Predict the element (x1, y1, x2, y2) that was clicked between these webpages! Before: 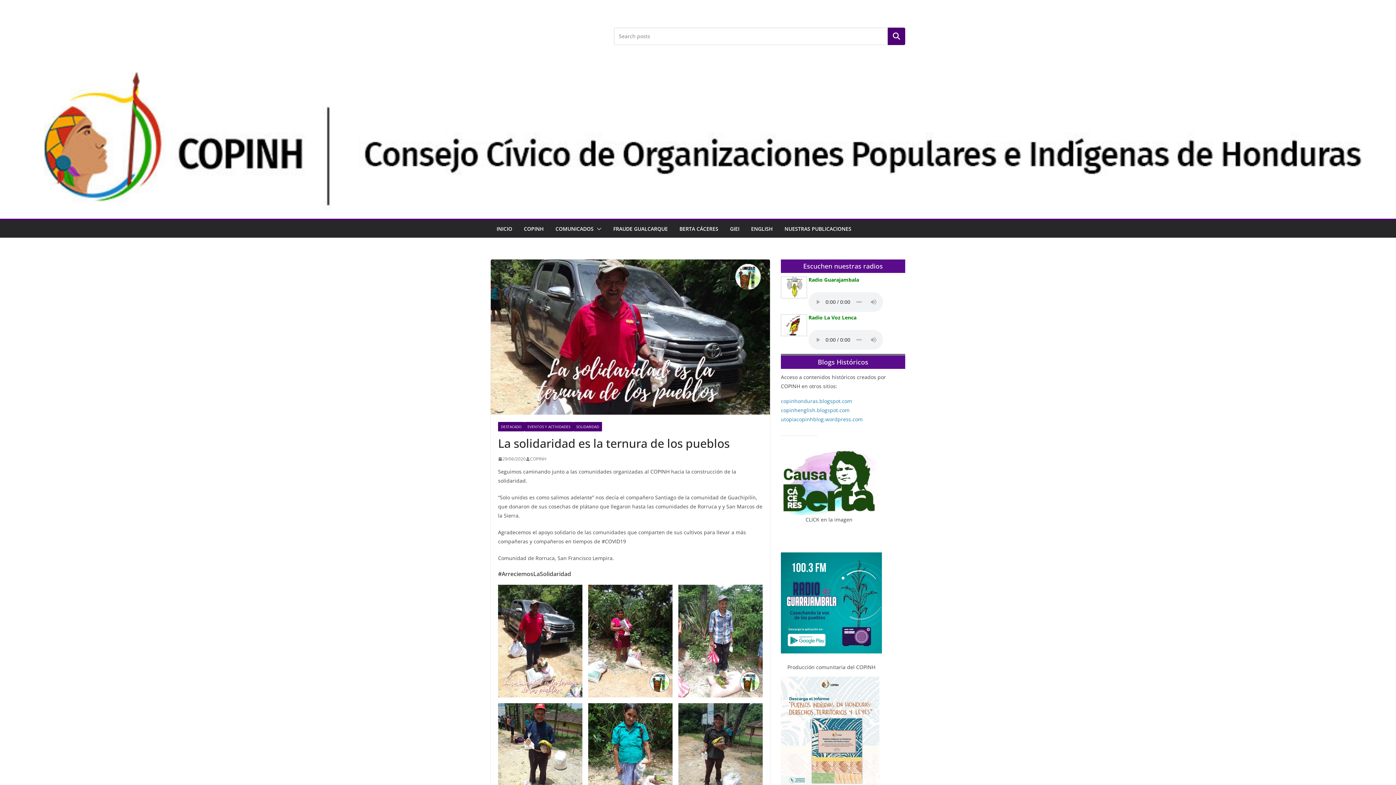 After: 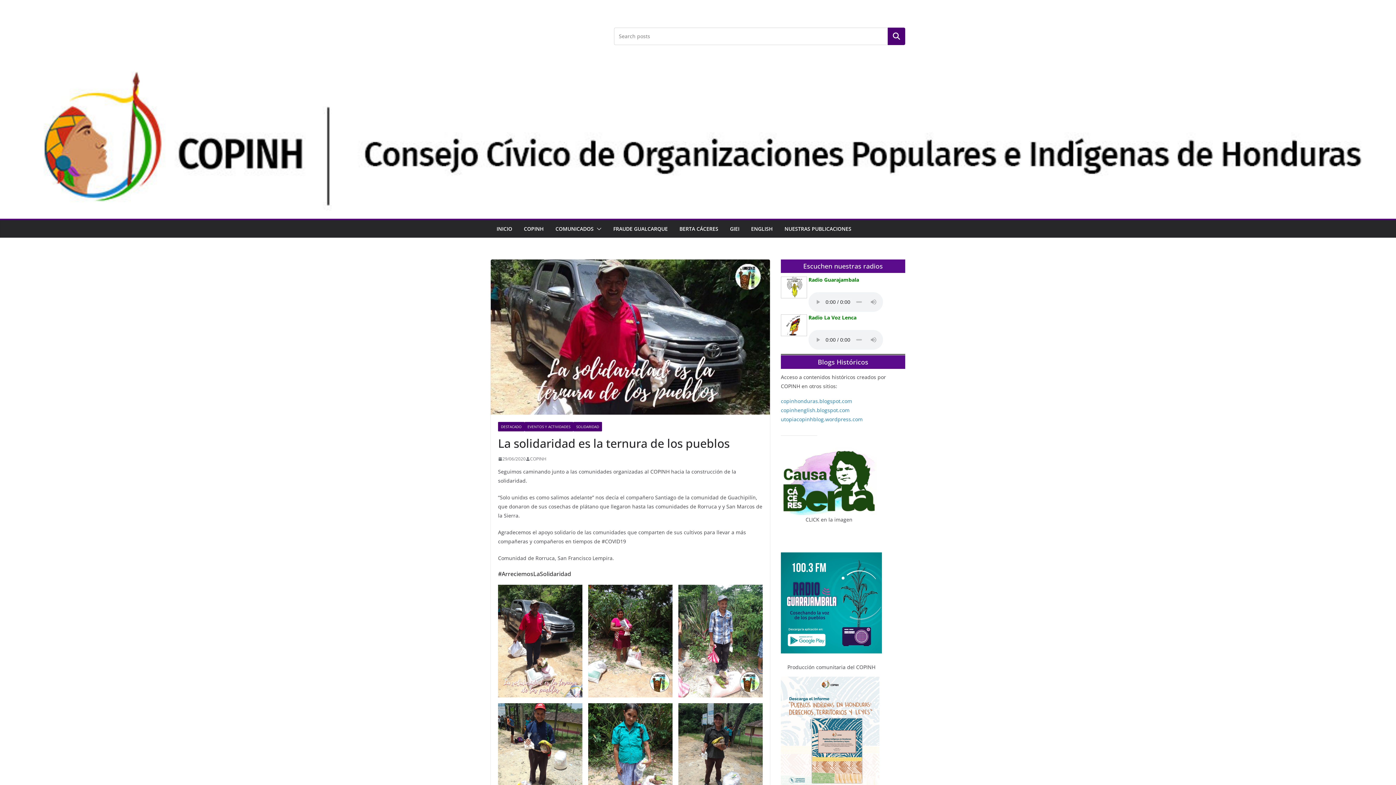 Action: bbox: (498, 455, 525, 462) label: 29/06/2020